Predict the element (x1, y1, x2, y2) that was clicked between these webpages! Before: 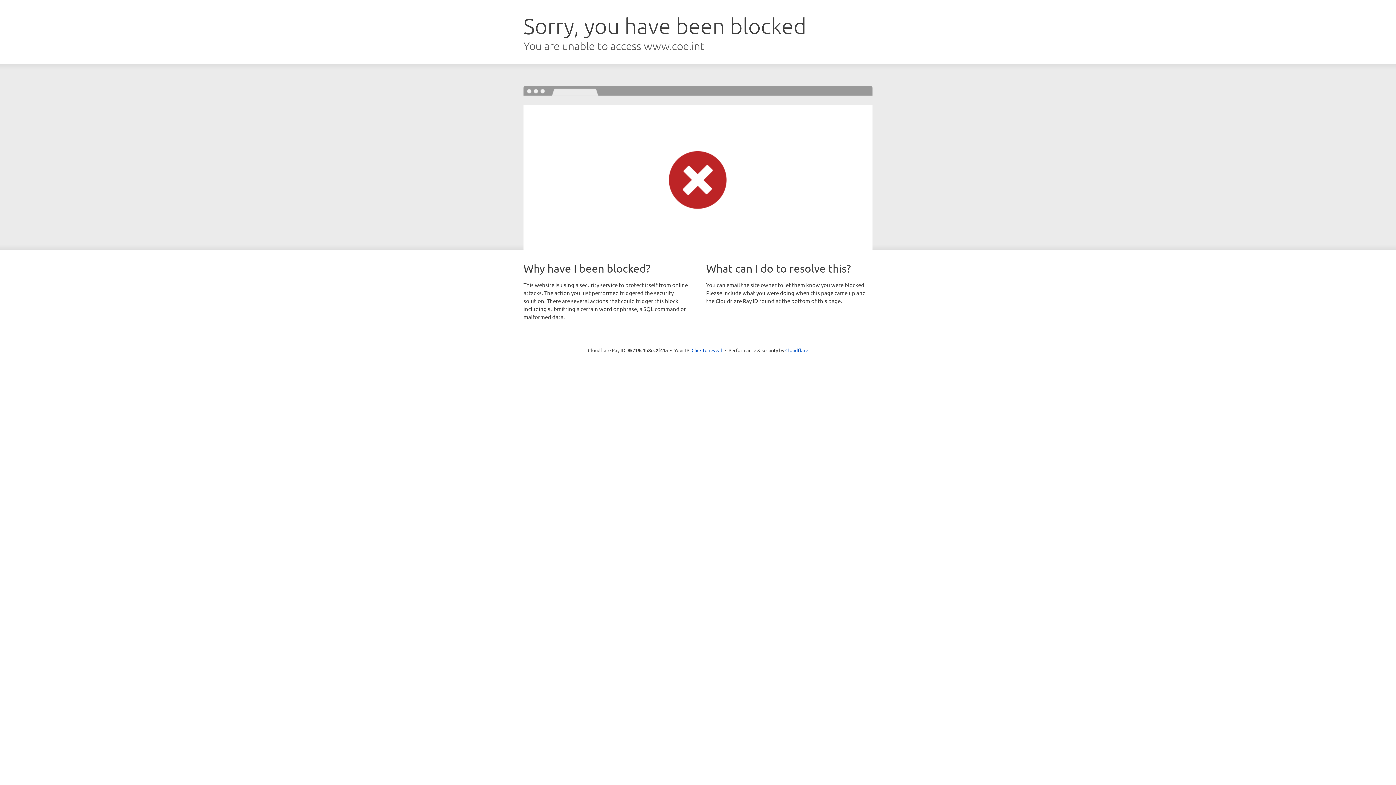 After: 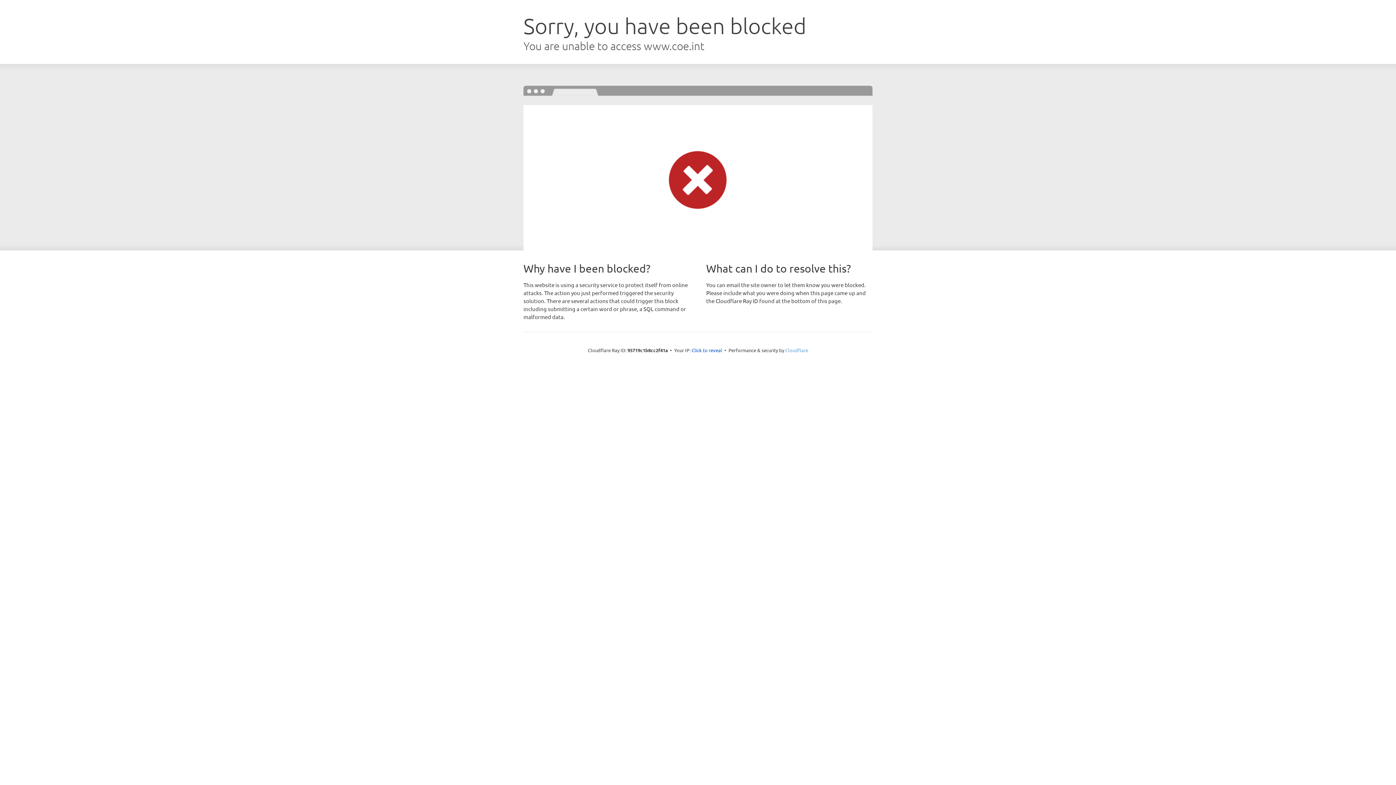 Action: bbox: (785, 347, 808, 353) label: Cloudflare